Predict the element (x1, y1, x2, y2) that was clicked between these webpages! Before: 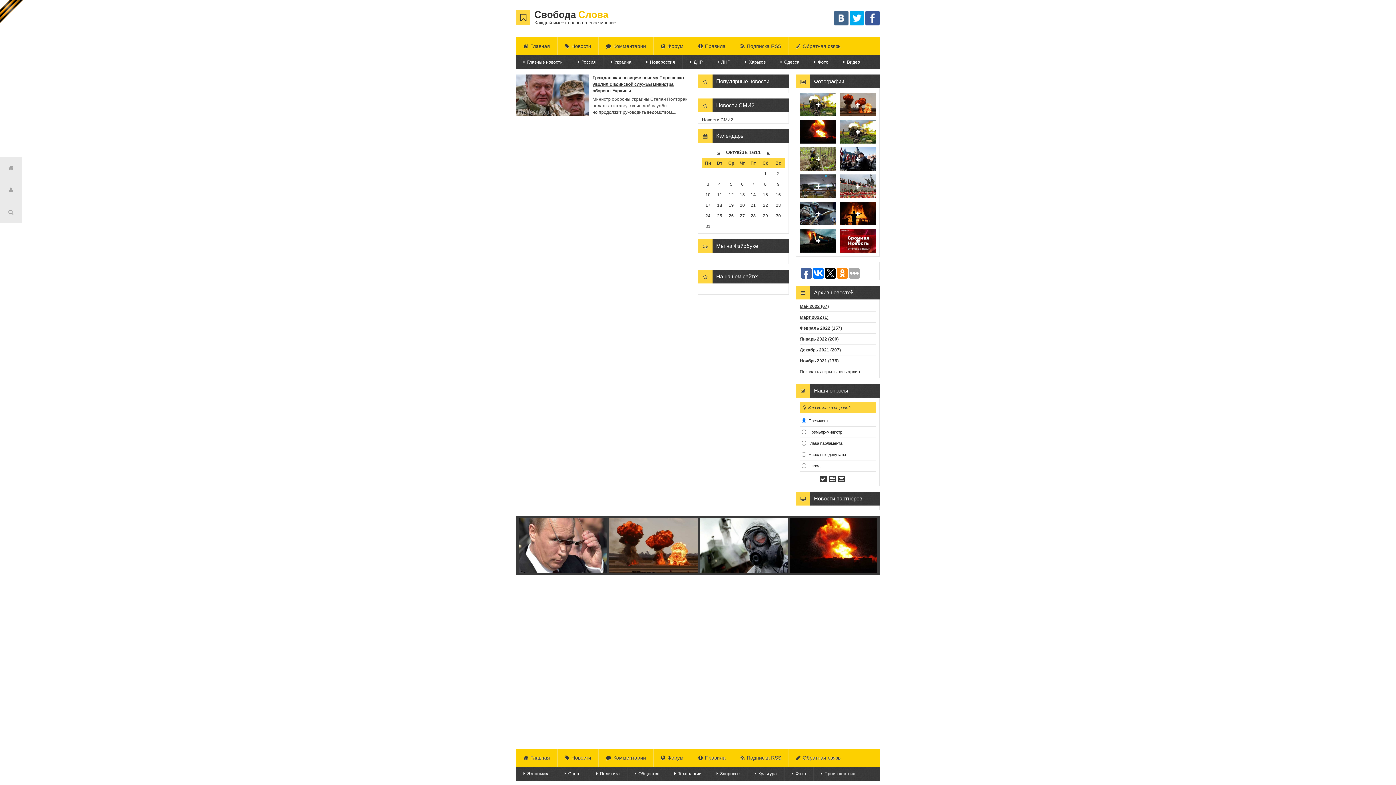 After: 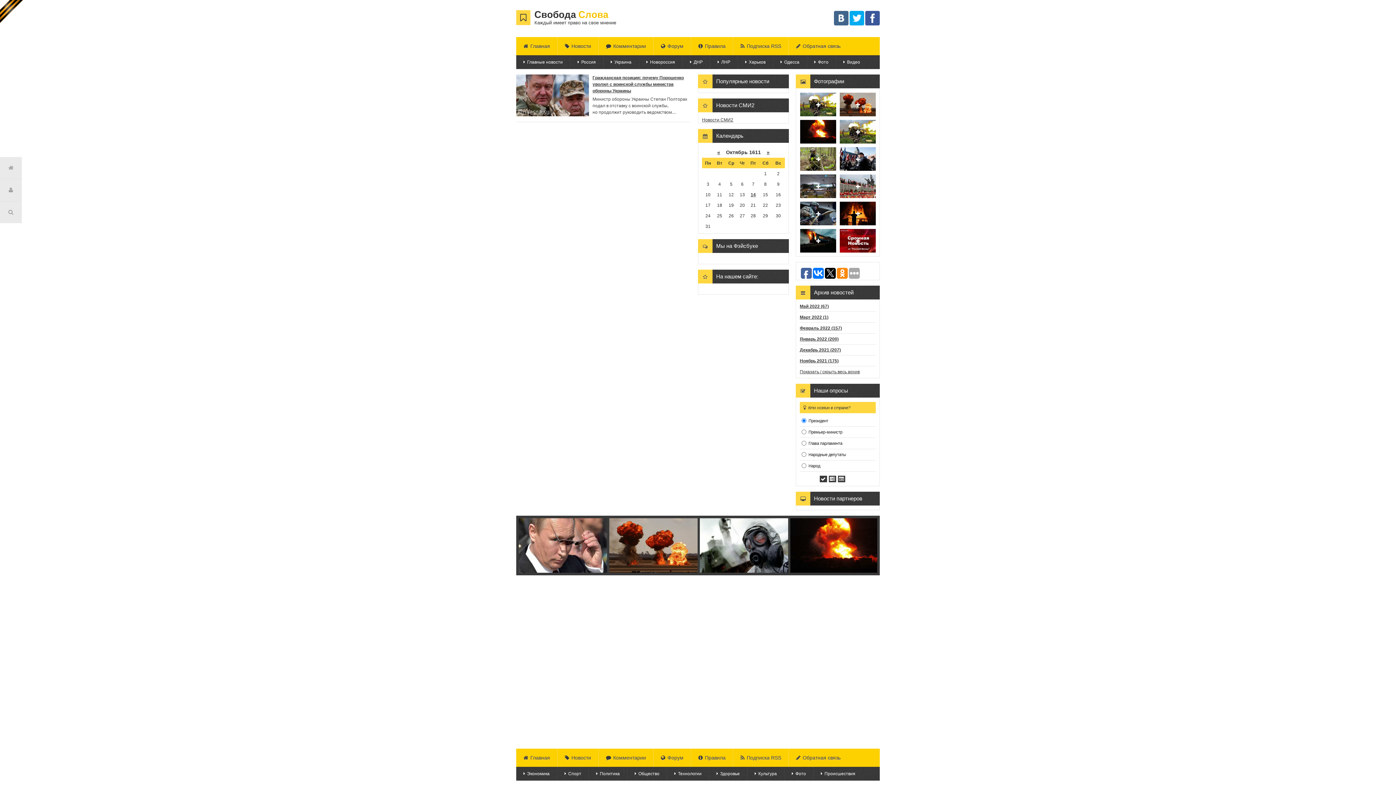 Action: bbox: (849, 10, 864, 25)